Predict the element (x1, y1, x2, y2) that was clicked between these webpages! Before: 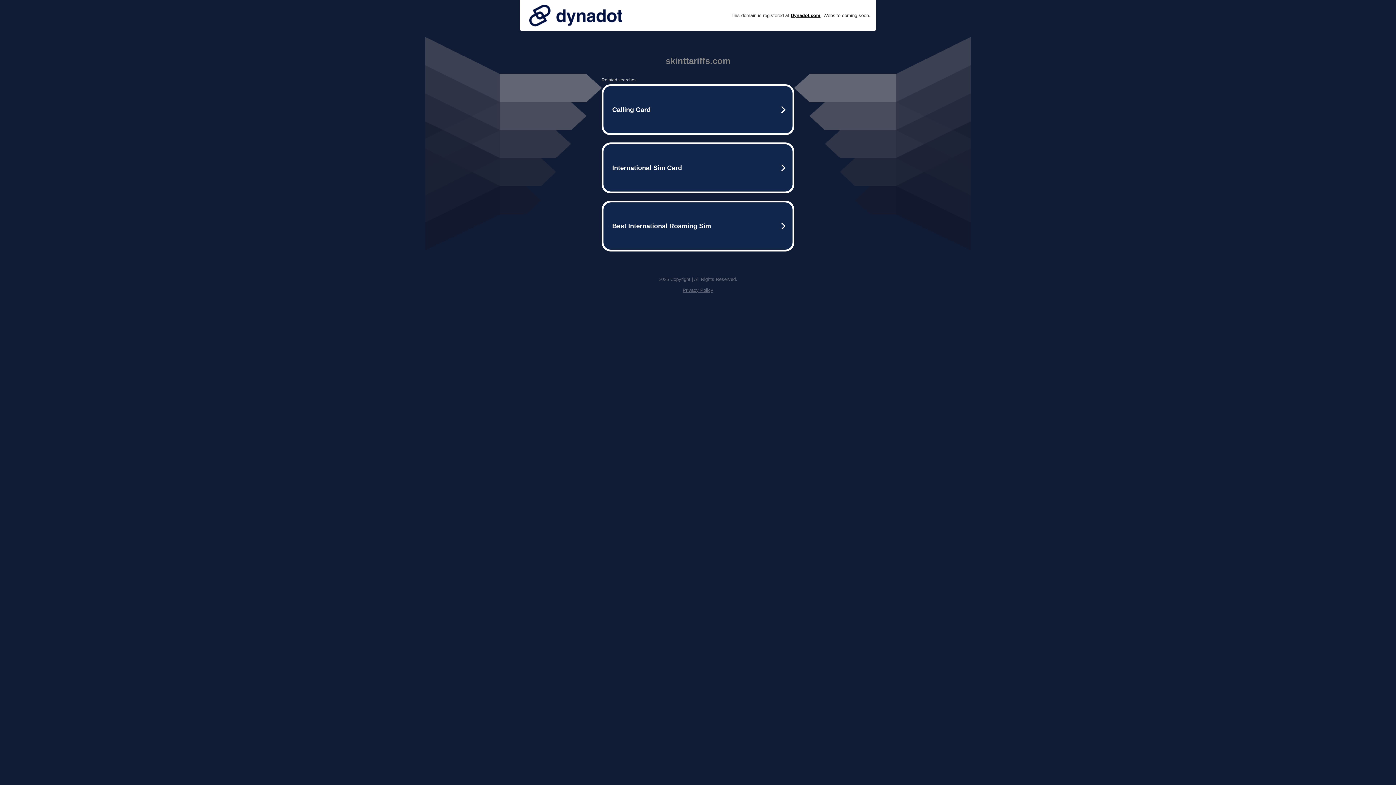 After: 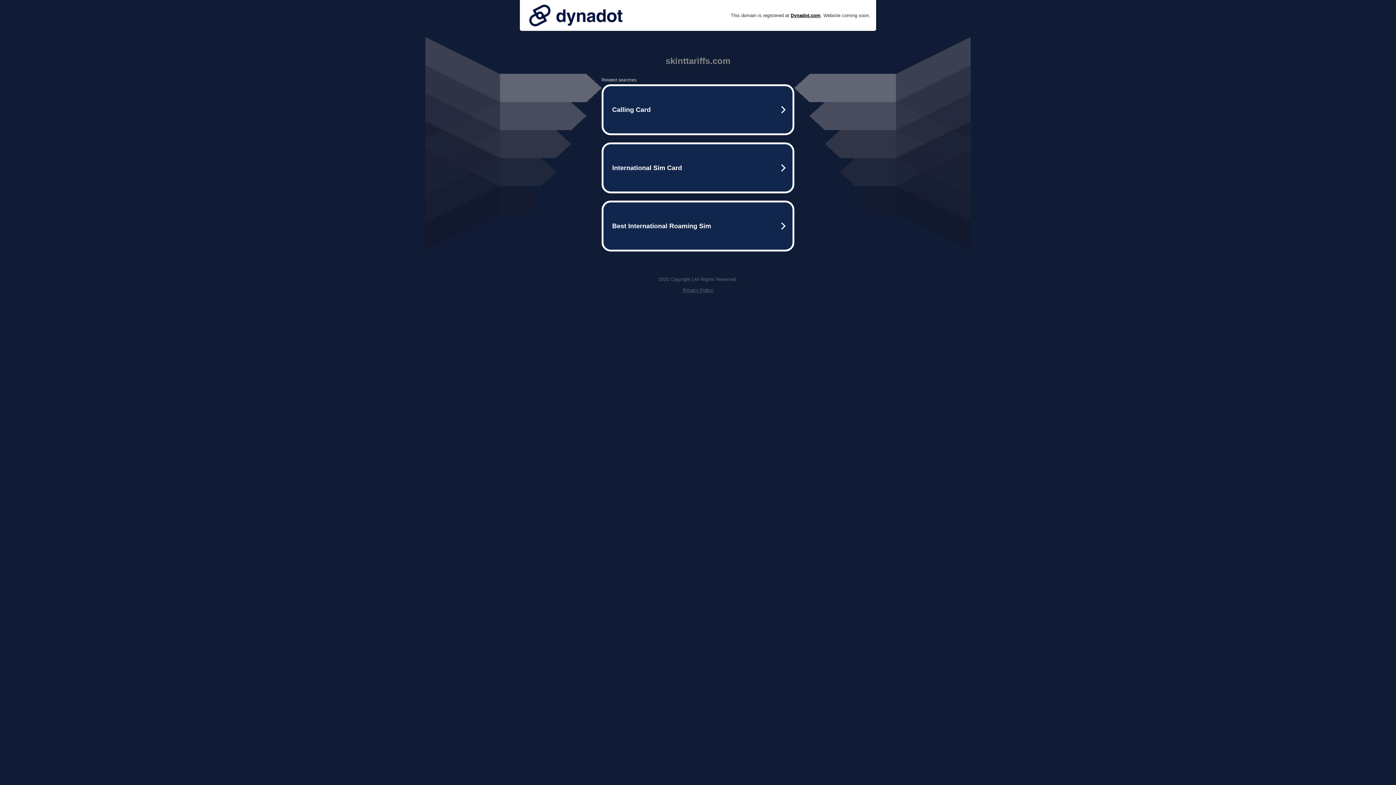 Action: bbox: (525, 0, 626, 30)